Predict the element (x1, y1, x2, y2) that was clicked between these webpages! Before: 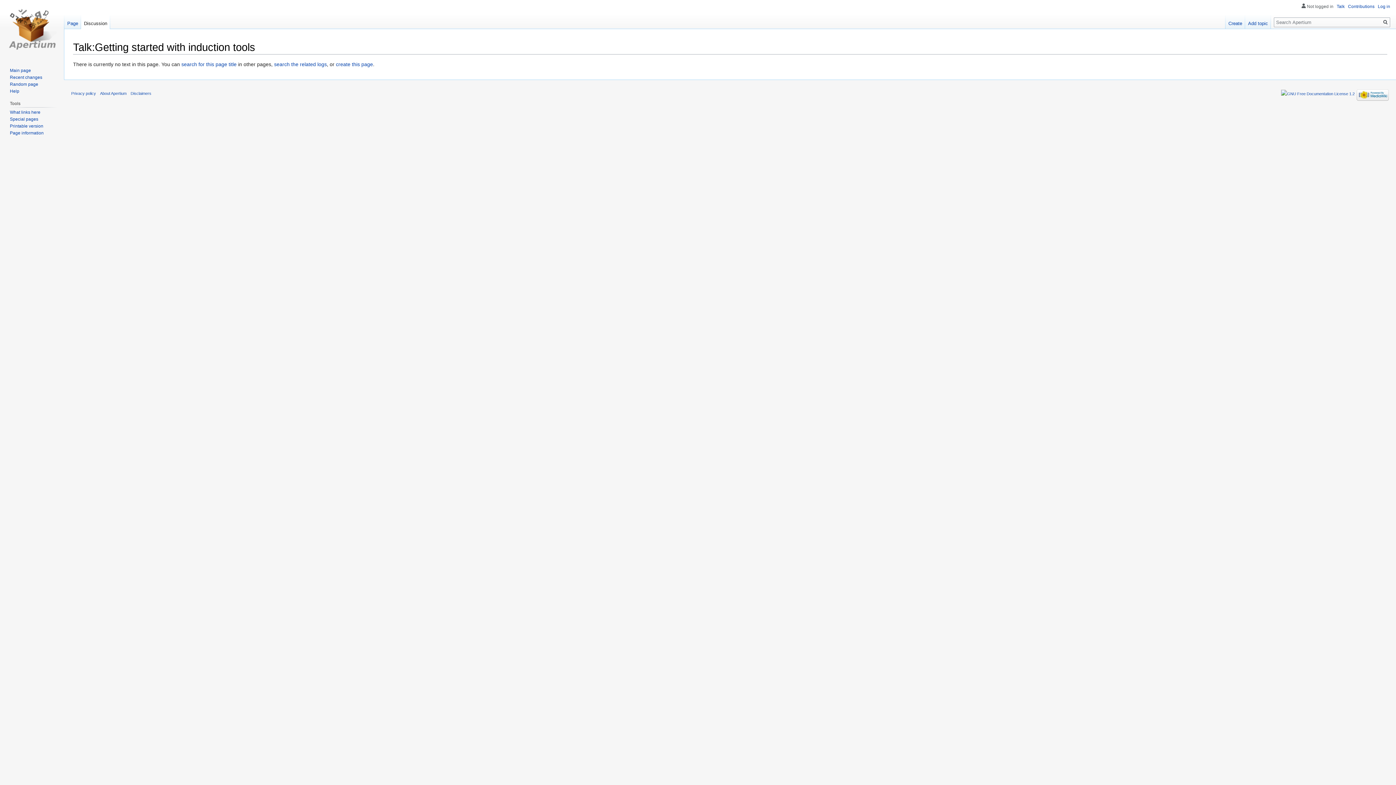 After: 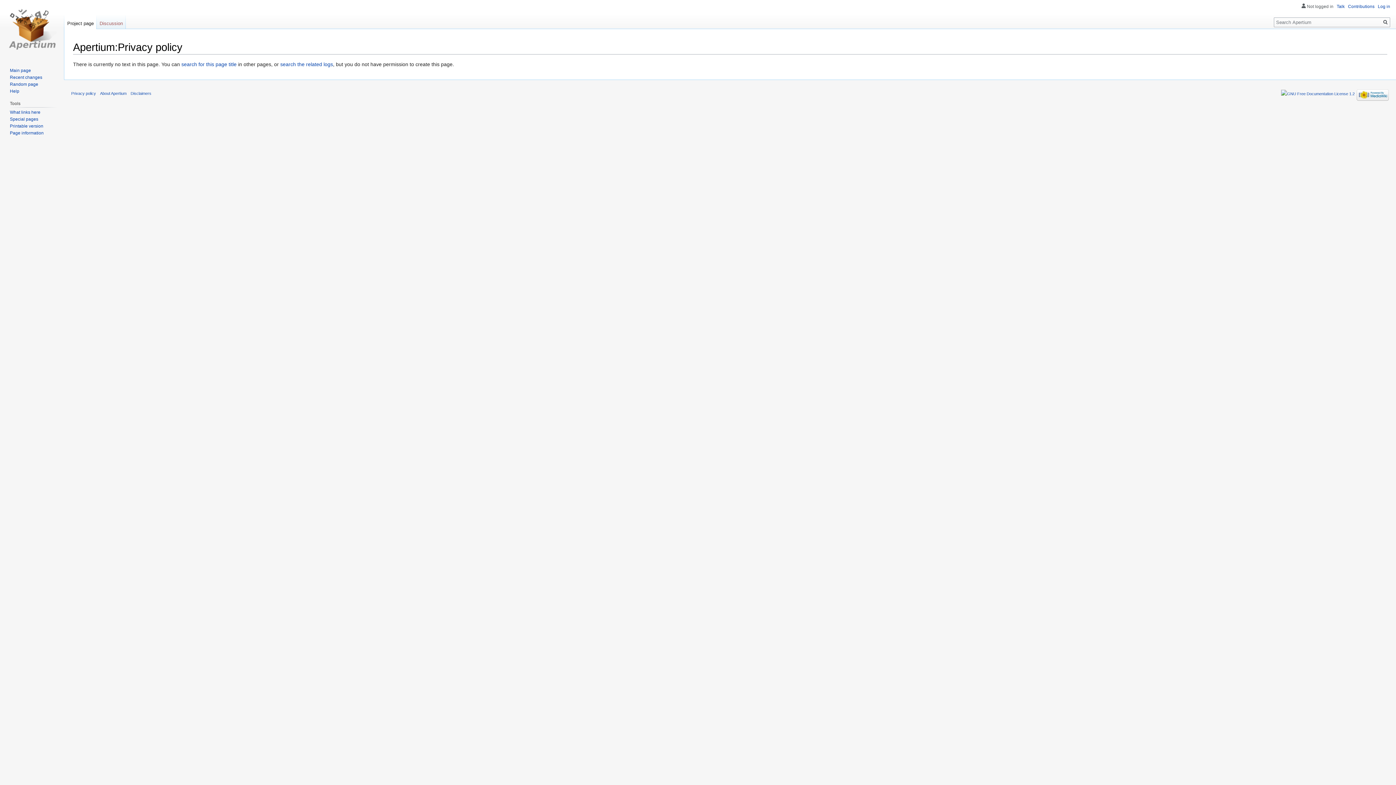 Action: bbox: (71, 91, 96, 95) label: Privacy policy